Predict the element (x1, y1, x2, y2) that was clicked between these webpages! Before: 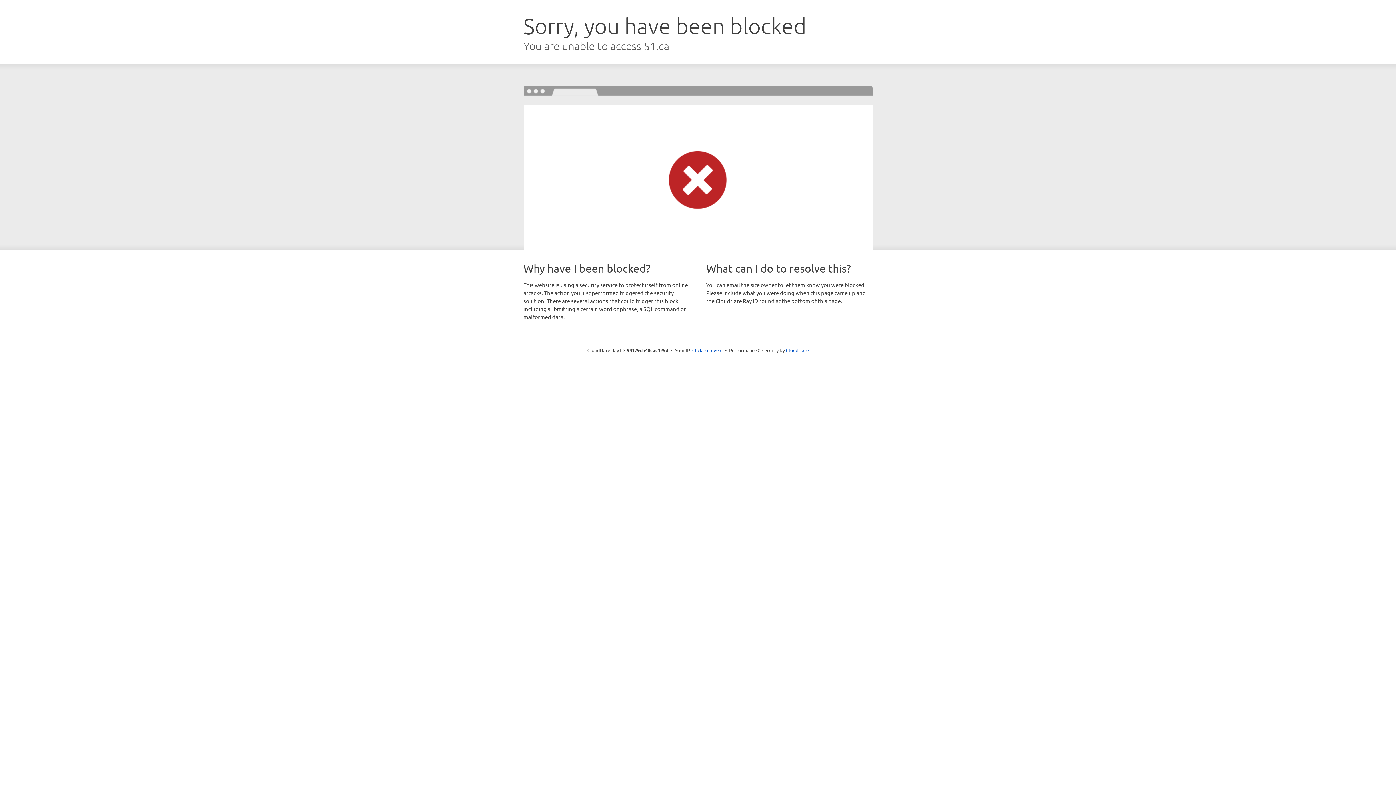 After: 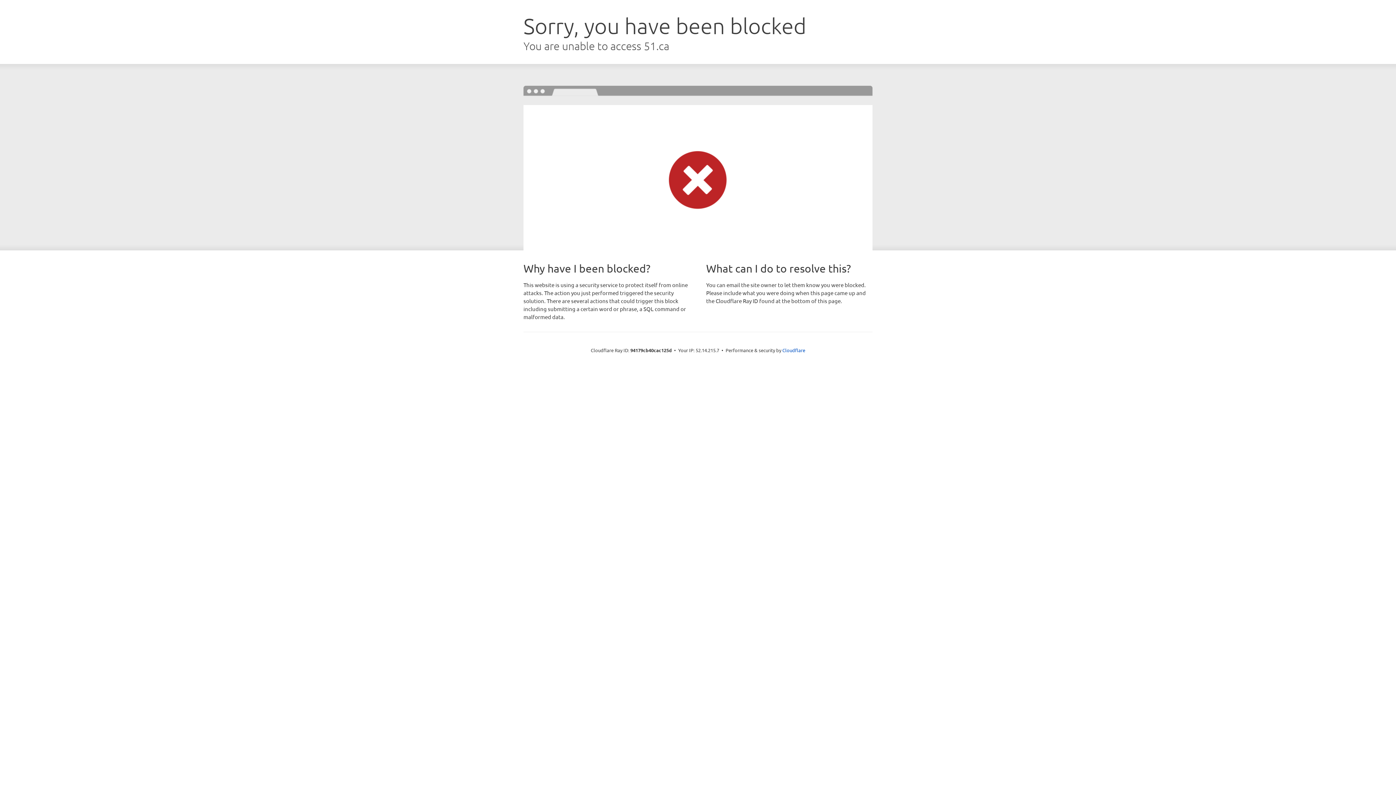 Action: label: Click to reveal bbox: (692, 346, 722, 353)